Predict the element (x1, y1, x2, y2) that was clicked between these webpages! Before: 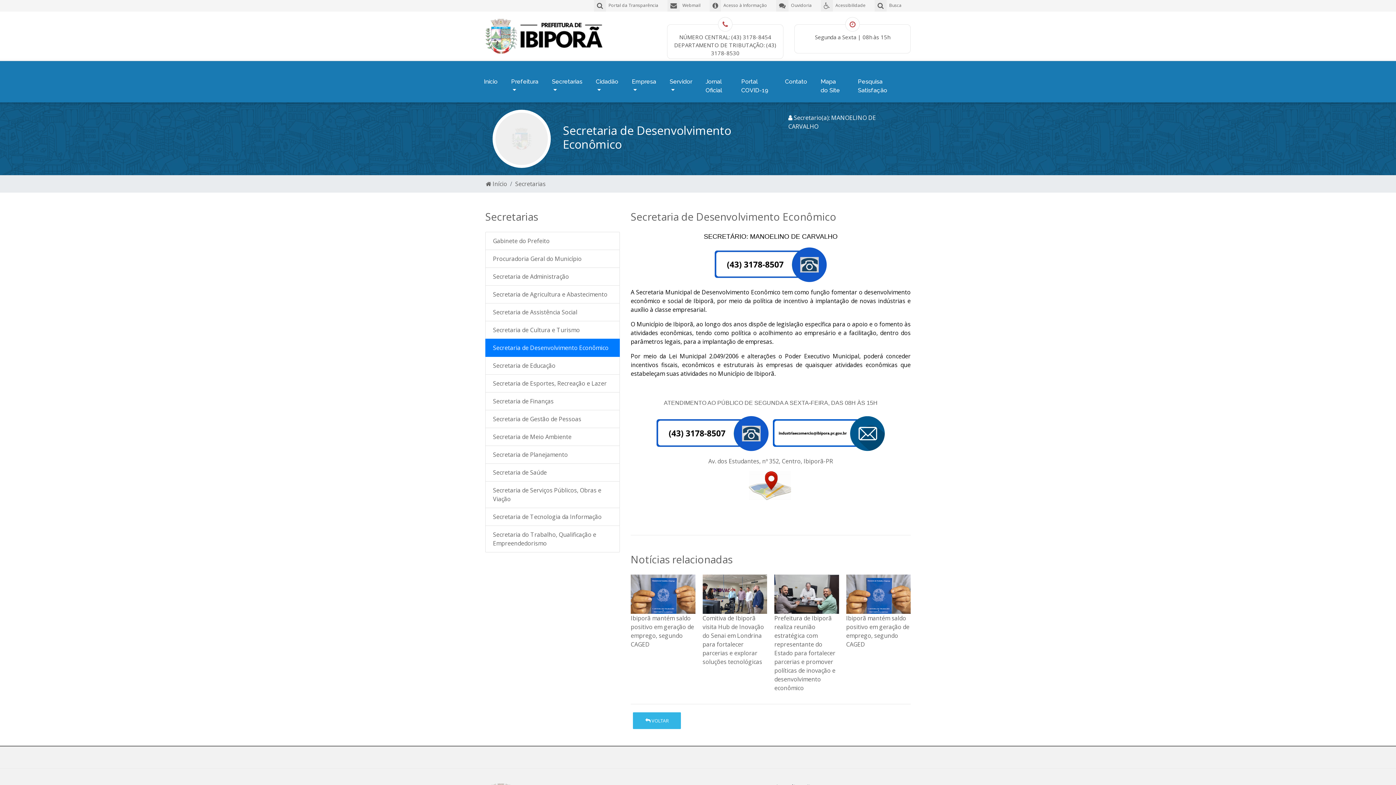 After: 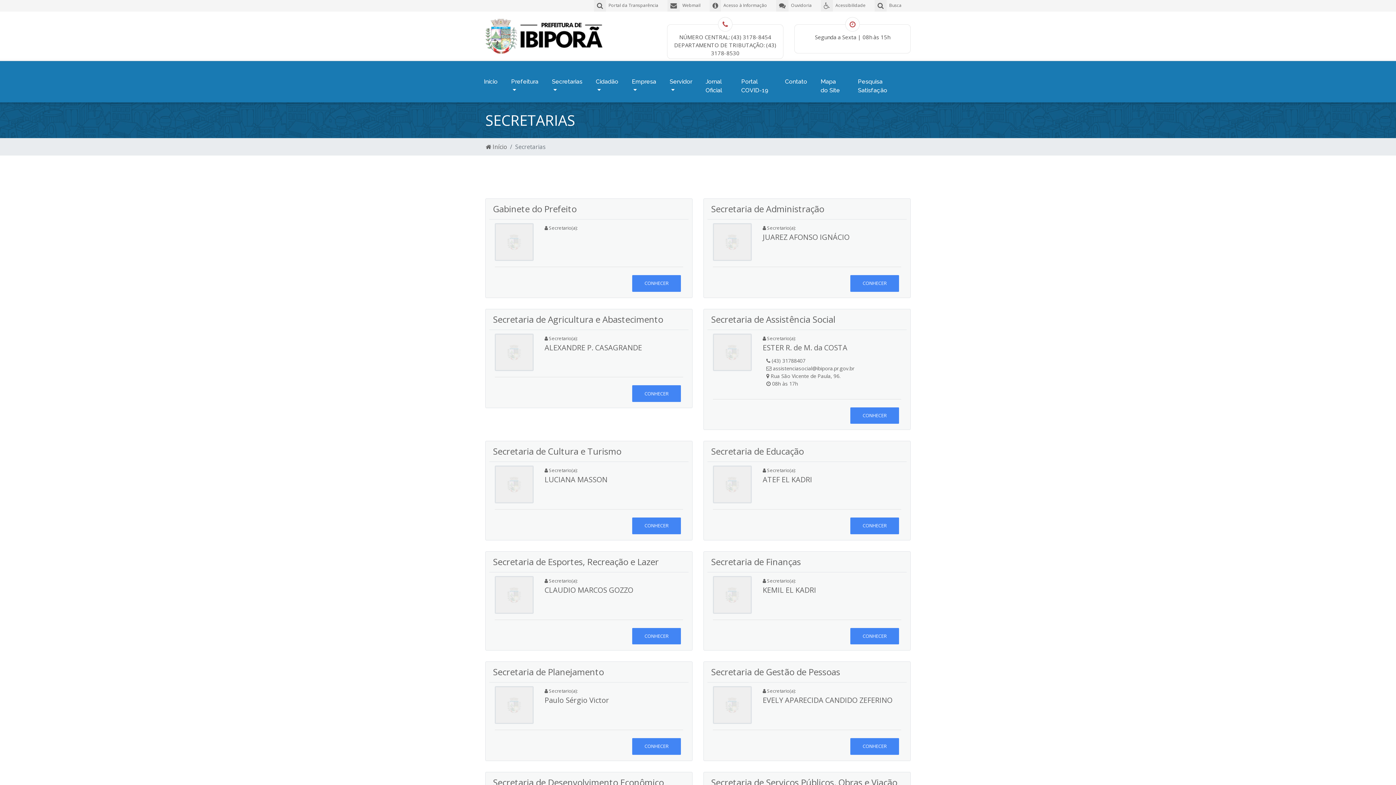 Action: label: Secretarias bbox: (515, 180, 545, 188)